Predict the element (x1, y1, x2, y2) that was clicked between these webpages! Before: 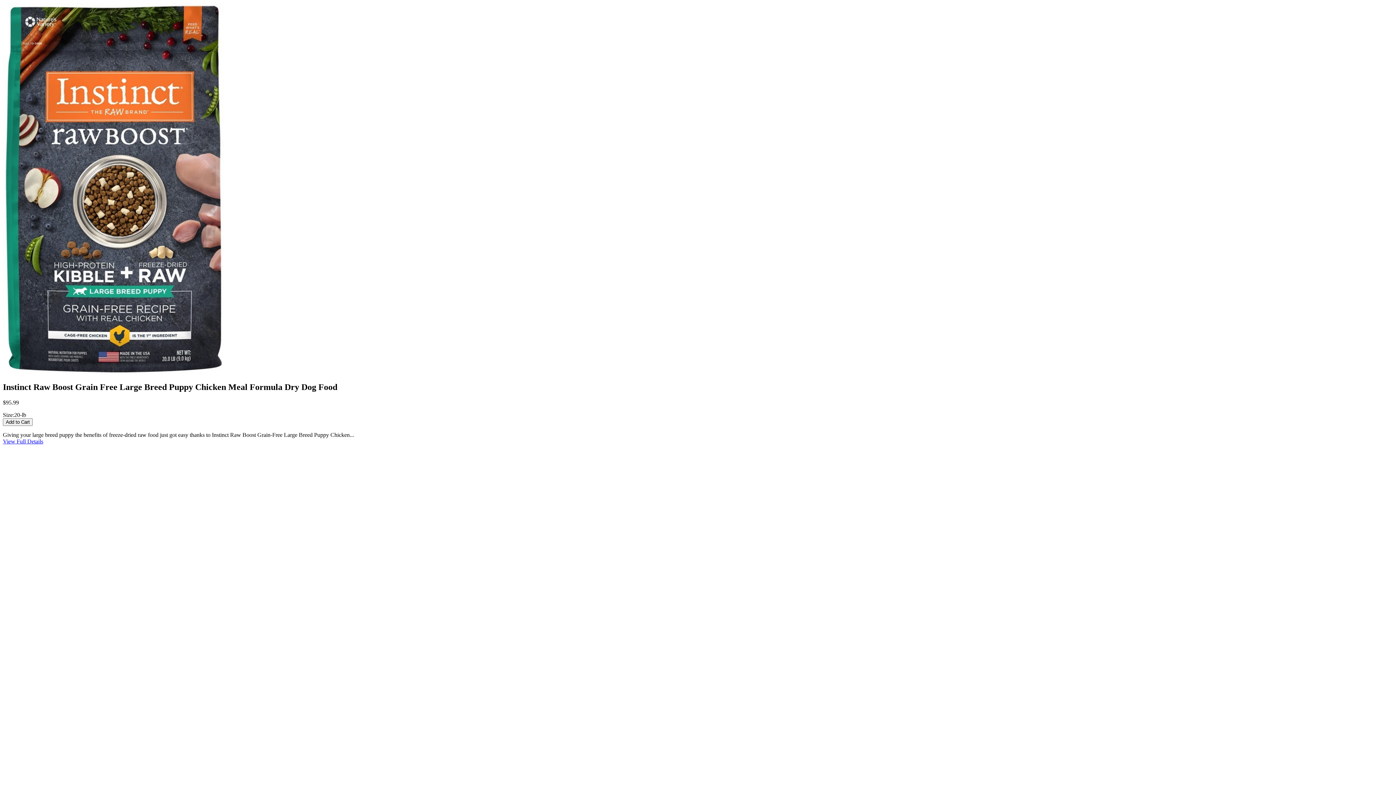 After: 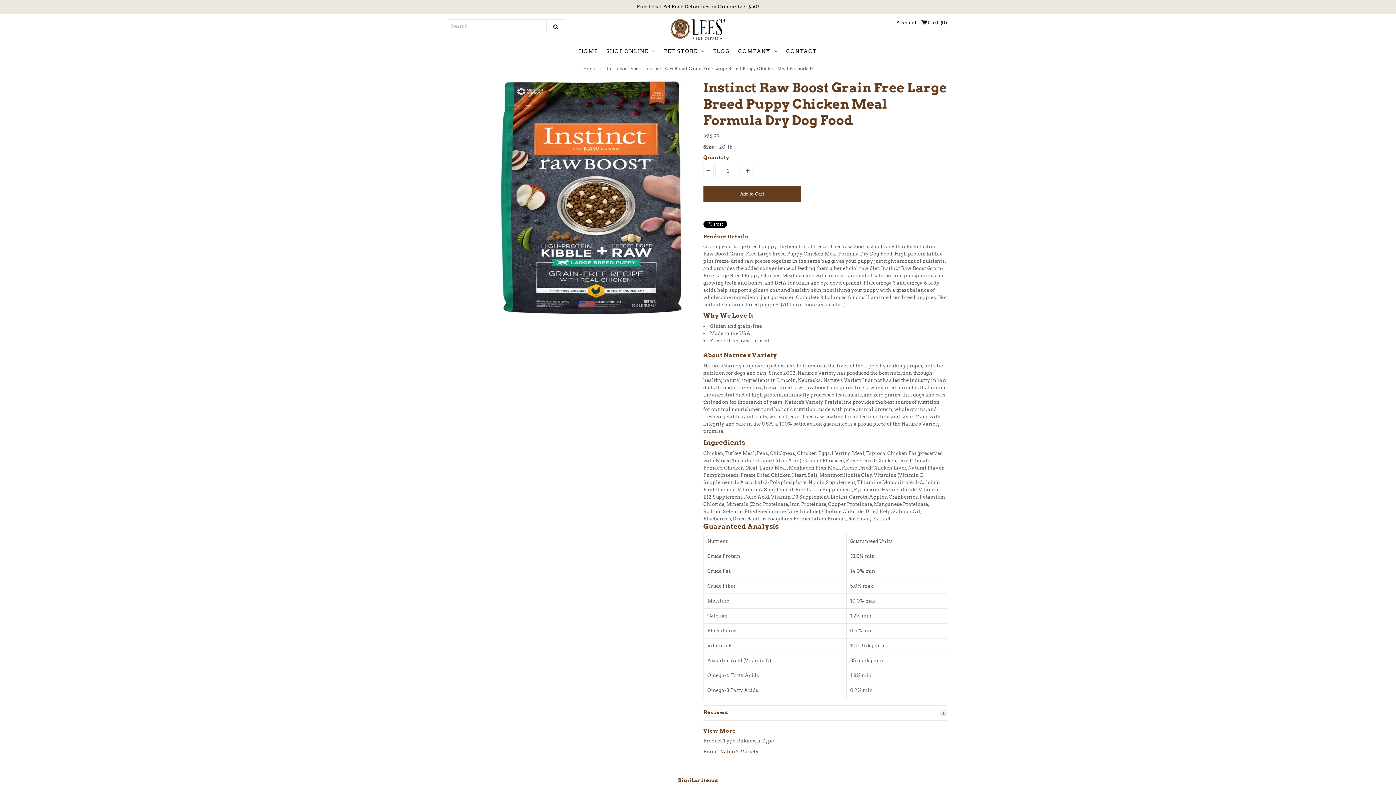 Action: bbox: (2, 438, 43, 444) label: View Full Details